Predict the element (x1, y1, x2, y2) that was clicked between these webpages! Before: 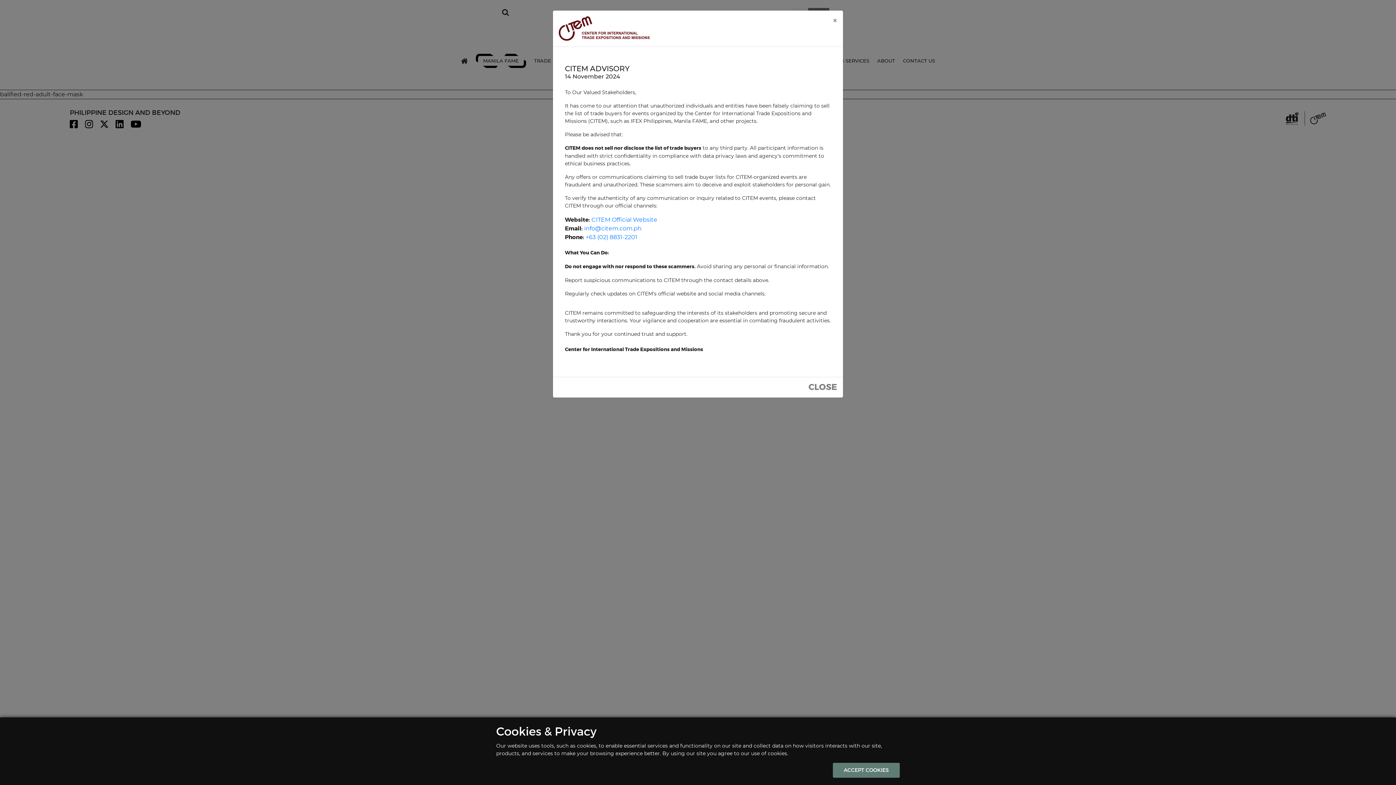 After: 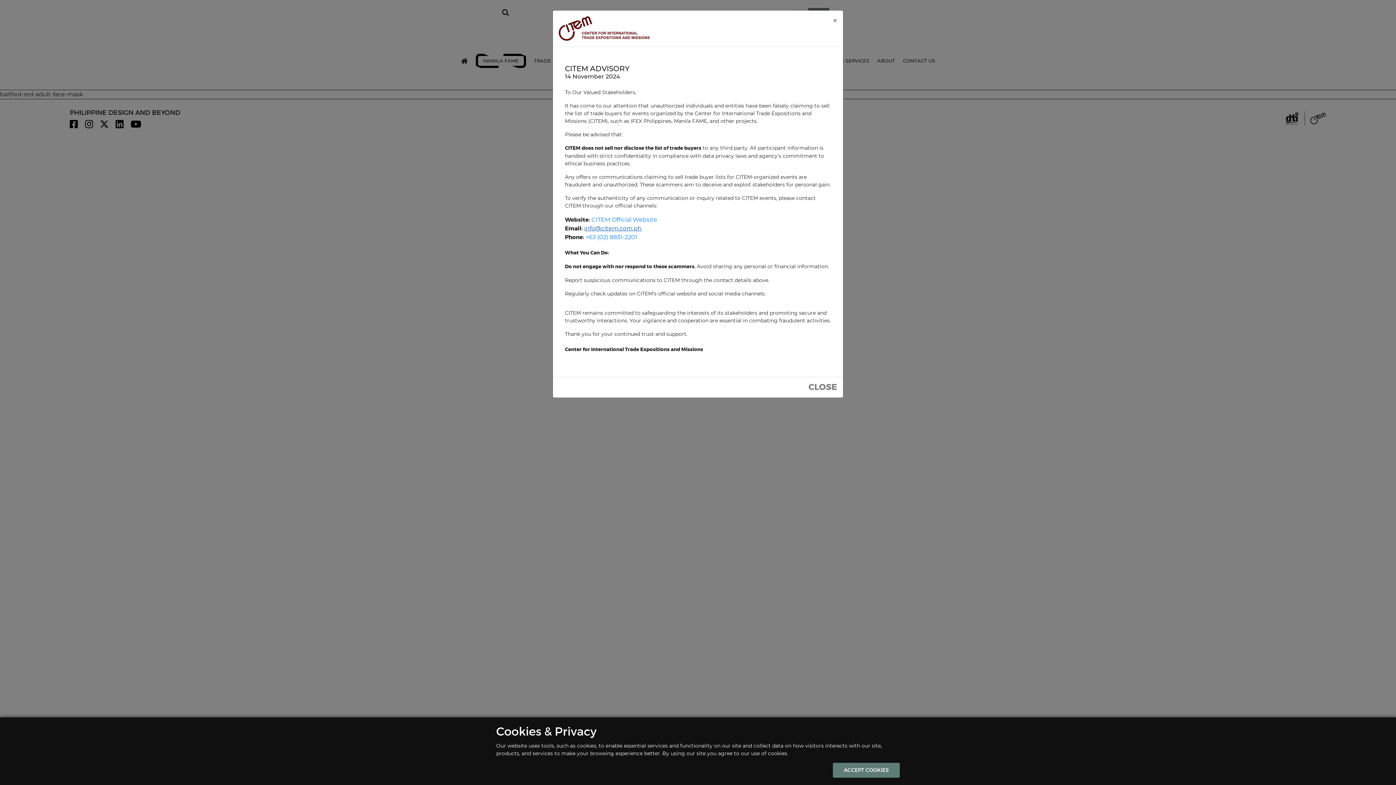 Action: bbox: (584, 224, 641, 231) label: info@citem.com.ph